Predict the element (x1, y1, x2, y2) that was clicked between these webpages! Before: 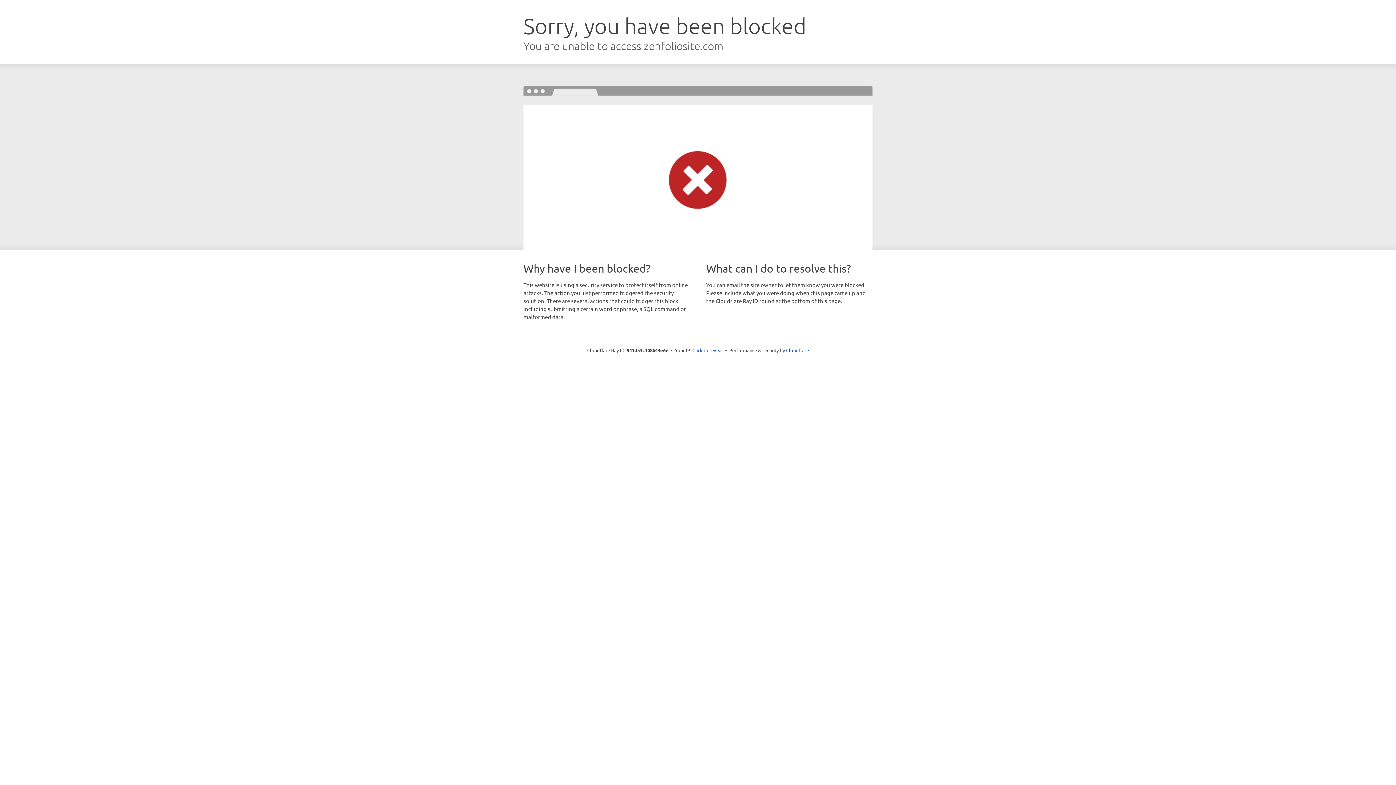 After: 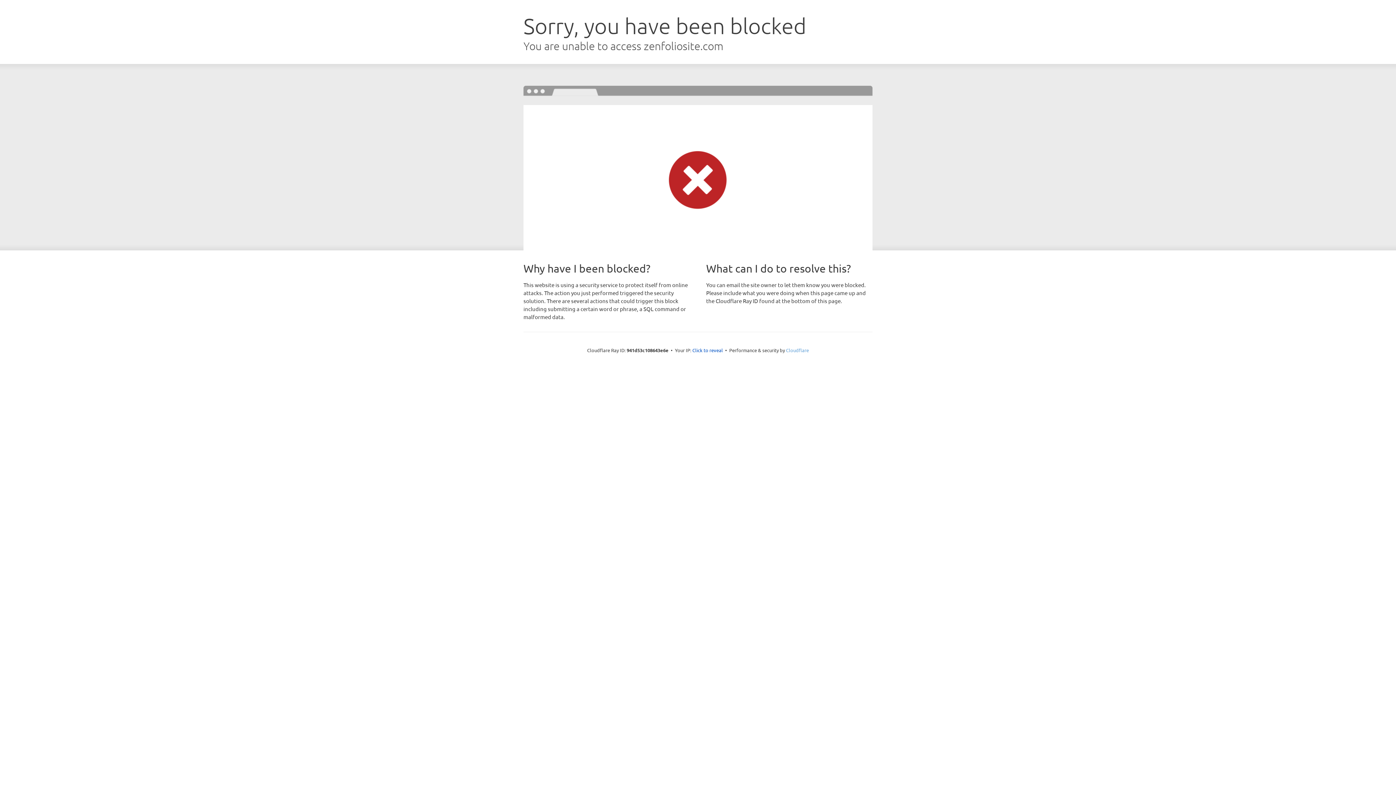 Action: label: Cloudflare bbox: (786, 347, 809, 353)